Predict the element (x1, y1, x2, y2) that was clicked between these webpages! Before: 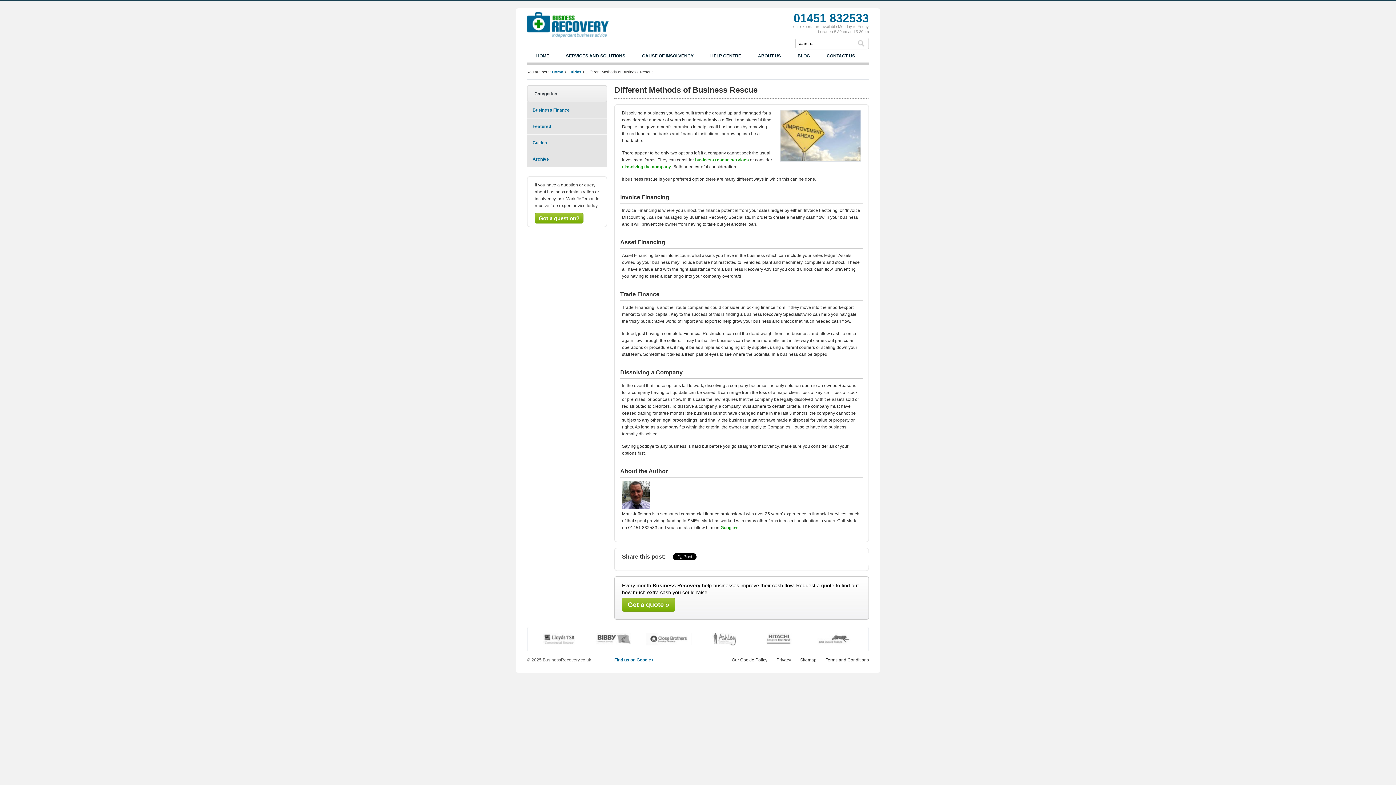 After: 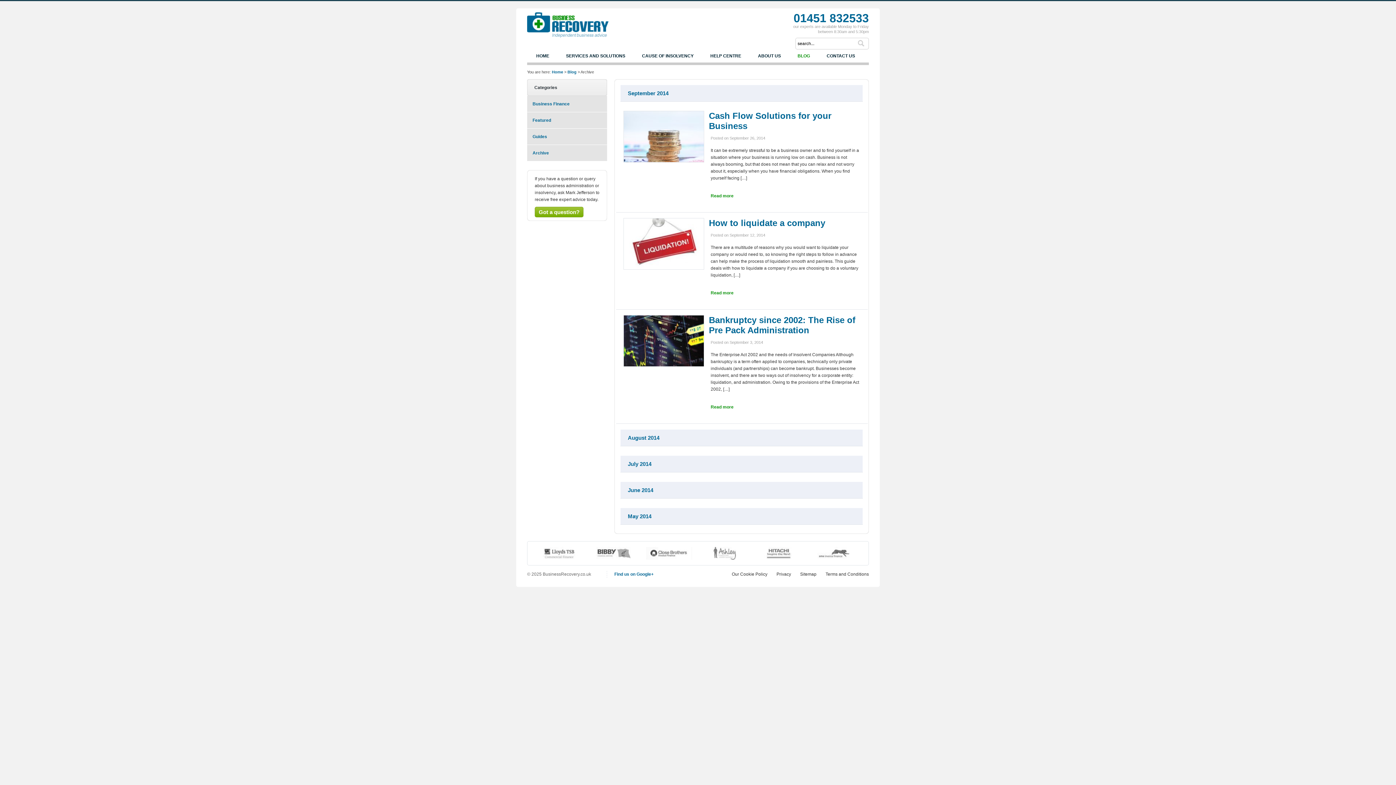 Action: label: Archive bbox: (527, 151, 607, 167)